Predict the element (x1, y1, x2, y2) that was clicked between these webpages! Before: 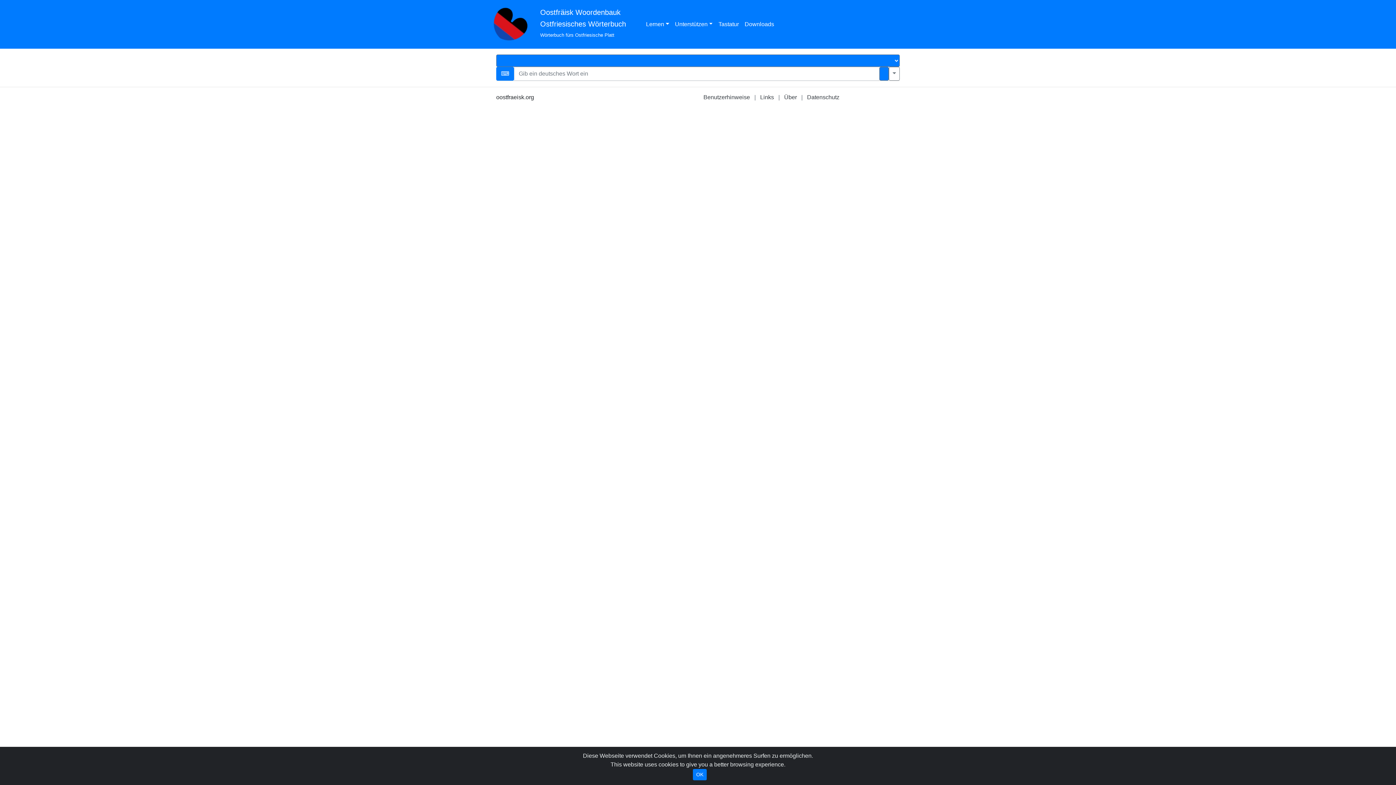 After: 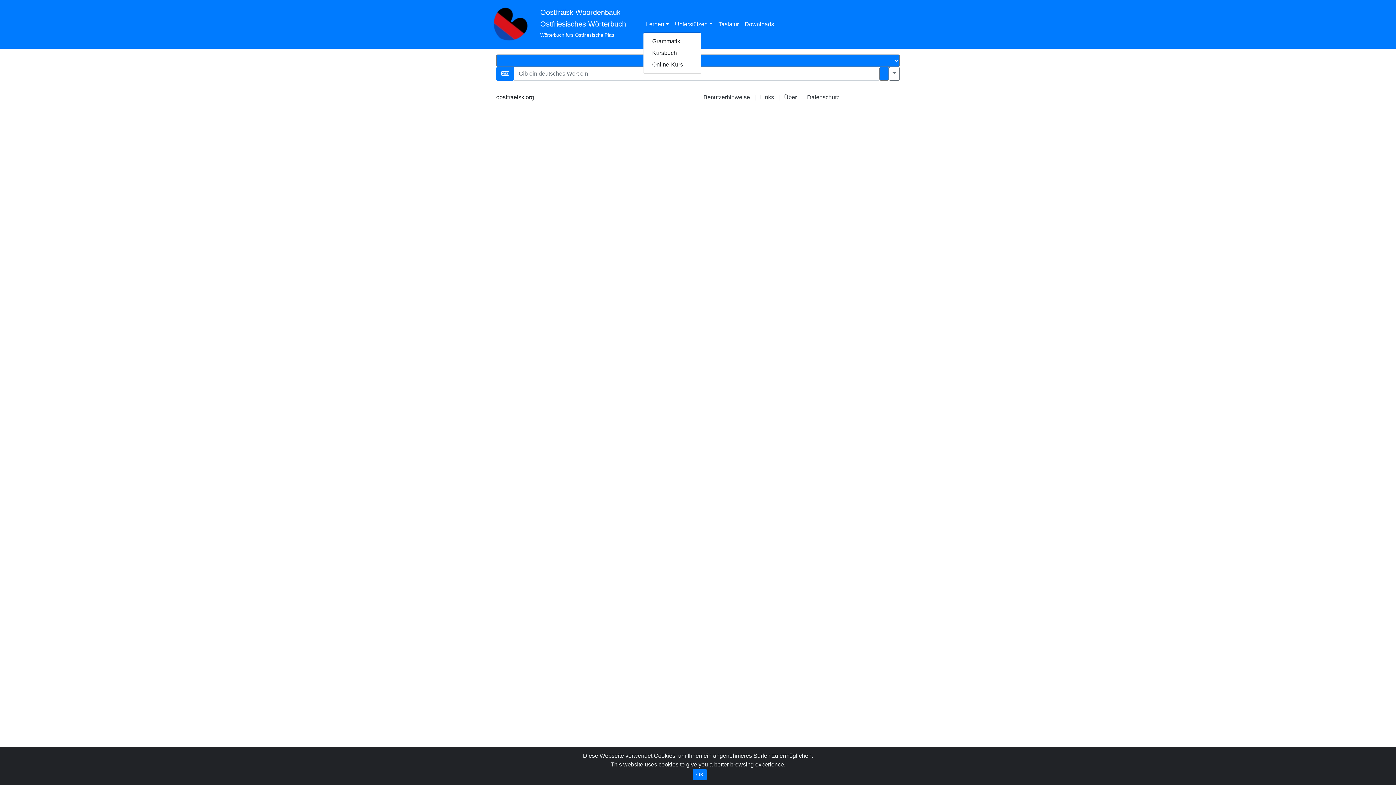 Action: label: Lernen bbox: (643, 17, 672, 31)